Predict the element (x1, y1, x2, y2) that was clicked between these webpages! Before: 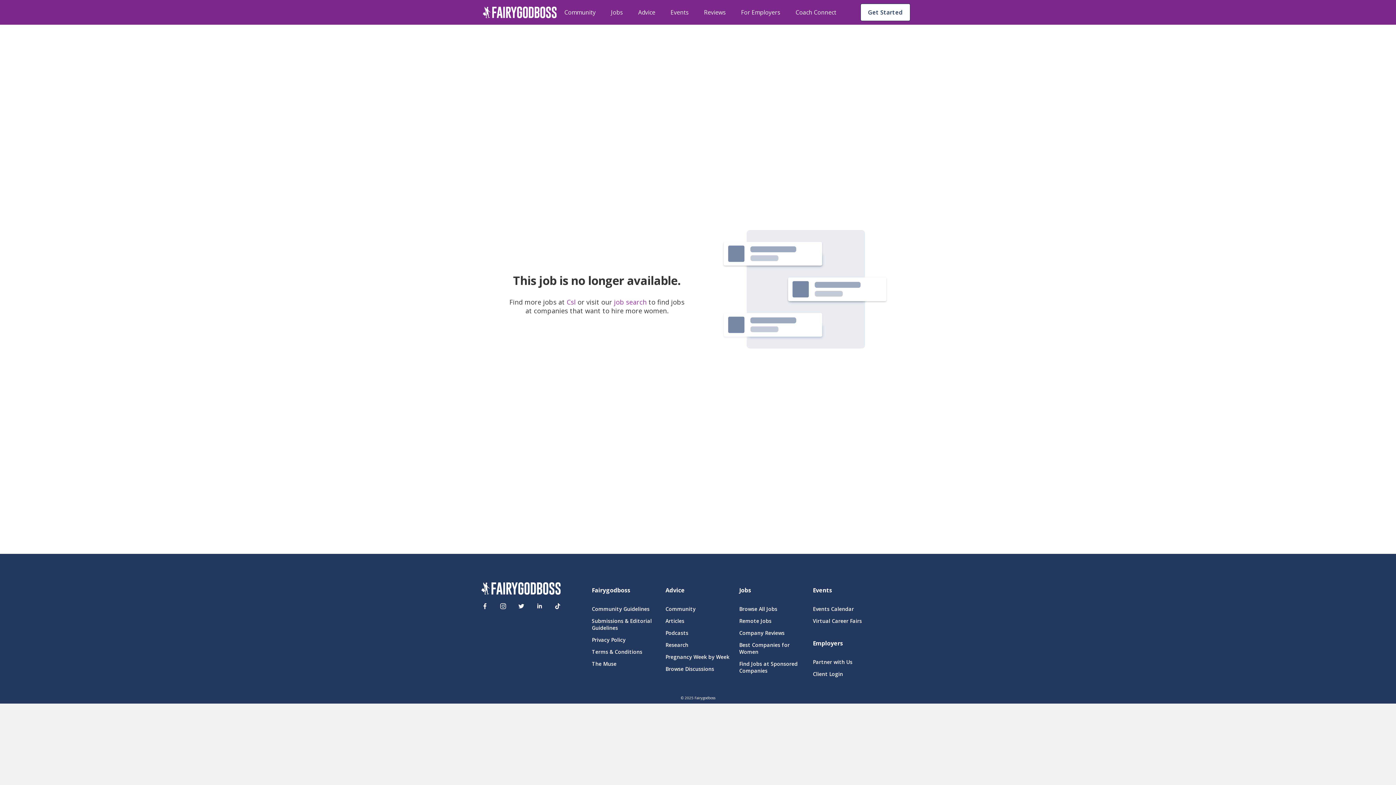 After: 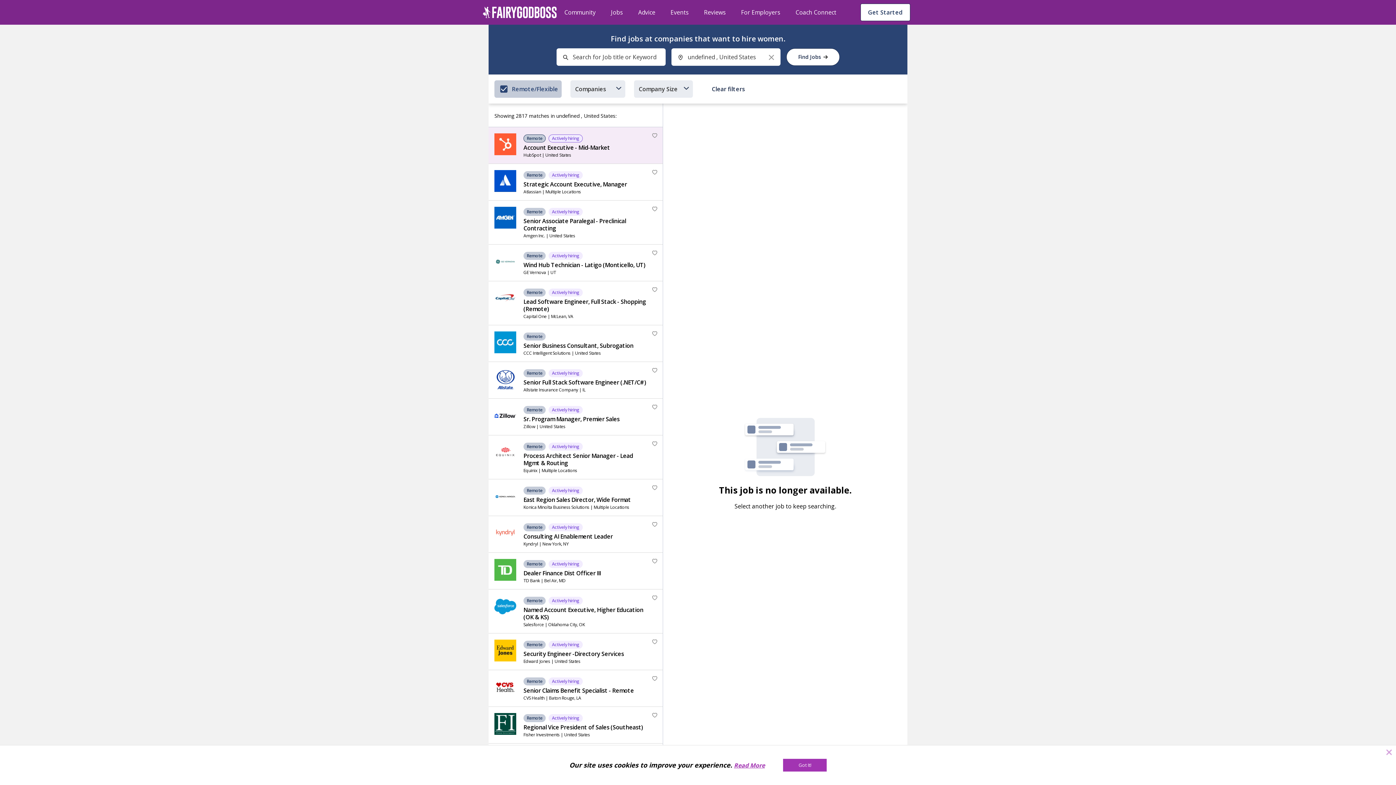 Action: bbox: (739, 617, 804, 624) label: Remote Jobs